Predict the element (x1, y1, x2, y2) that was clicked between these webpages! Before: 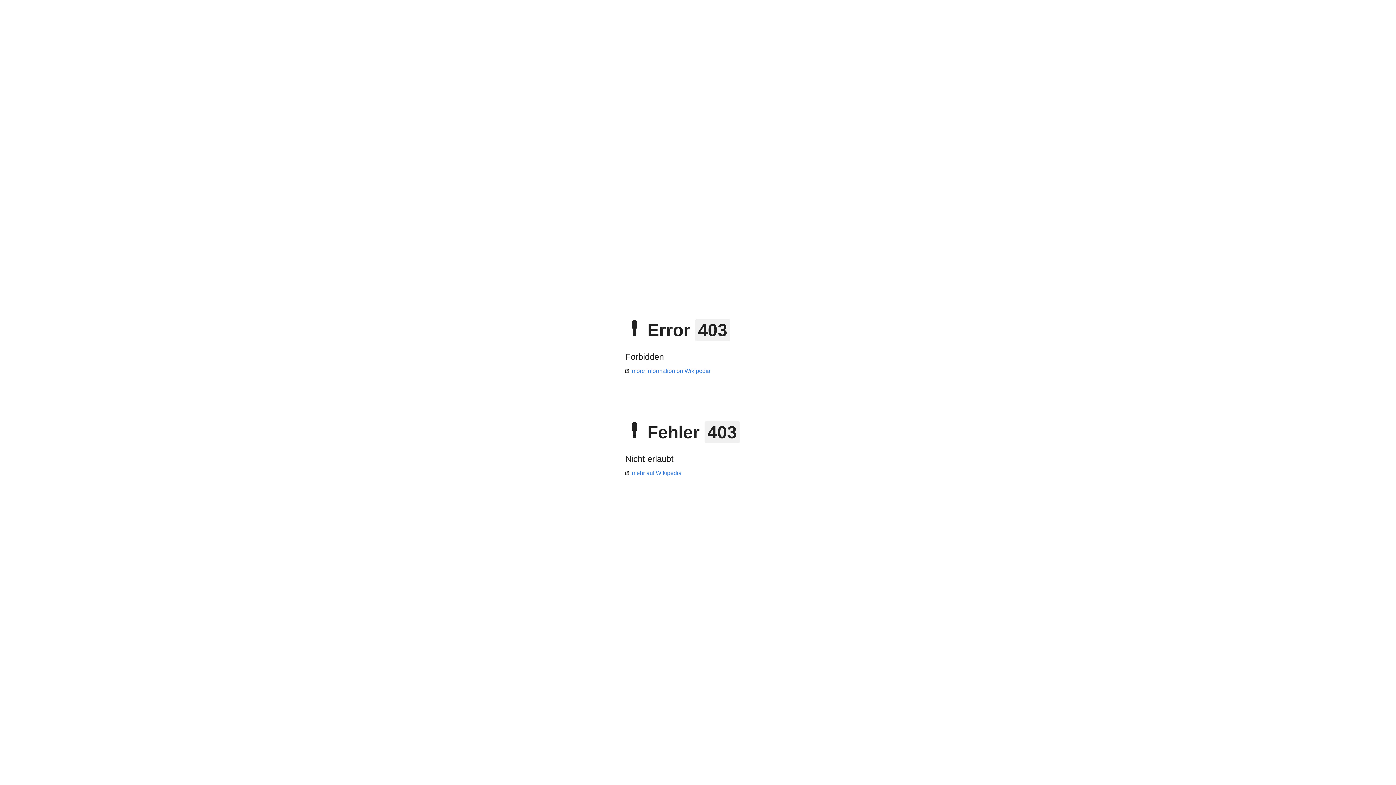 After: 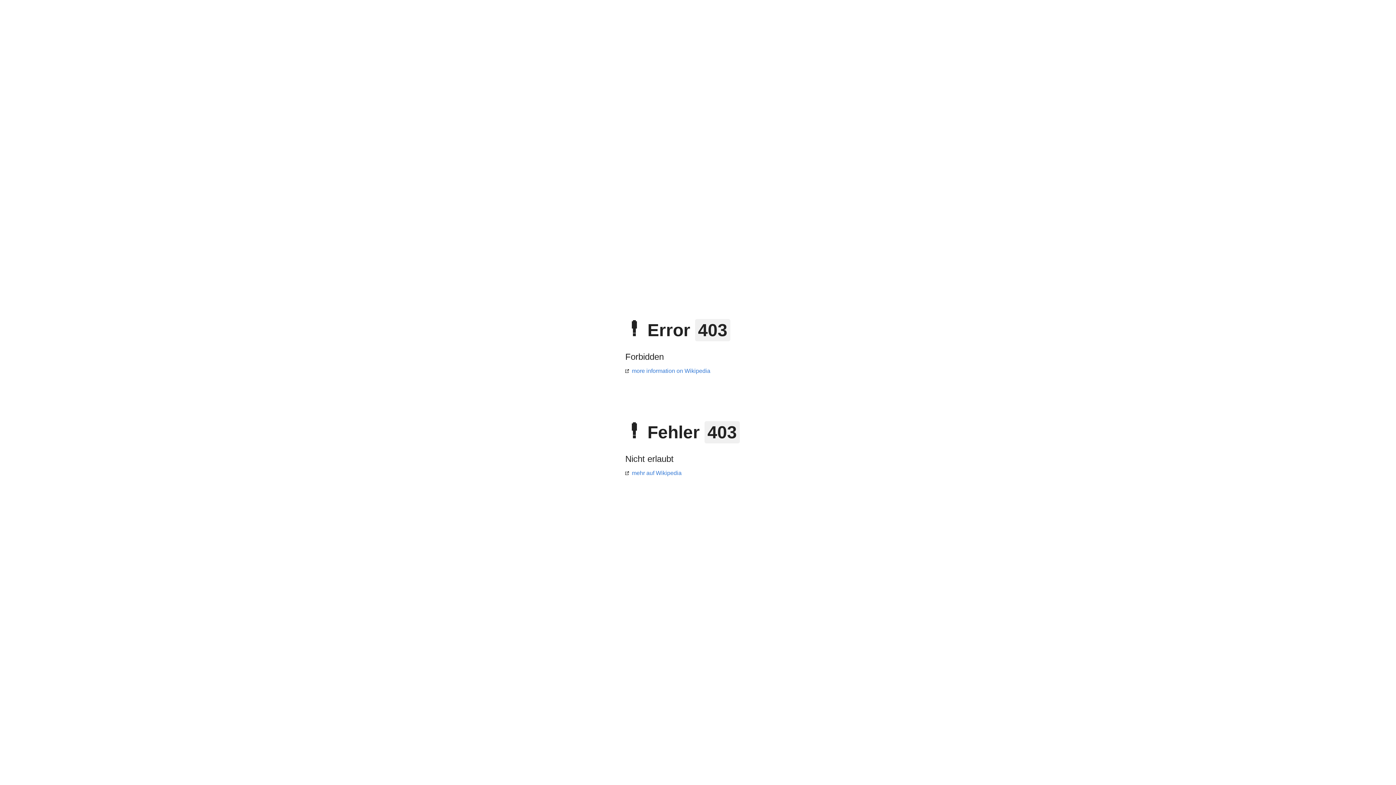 Action: label: mehr auf Wikipedia bbox: (625, 470, 681, 476)